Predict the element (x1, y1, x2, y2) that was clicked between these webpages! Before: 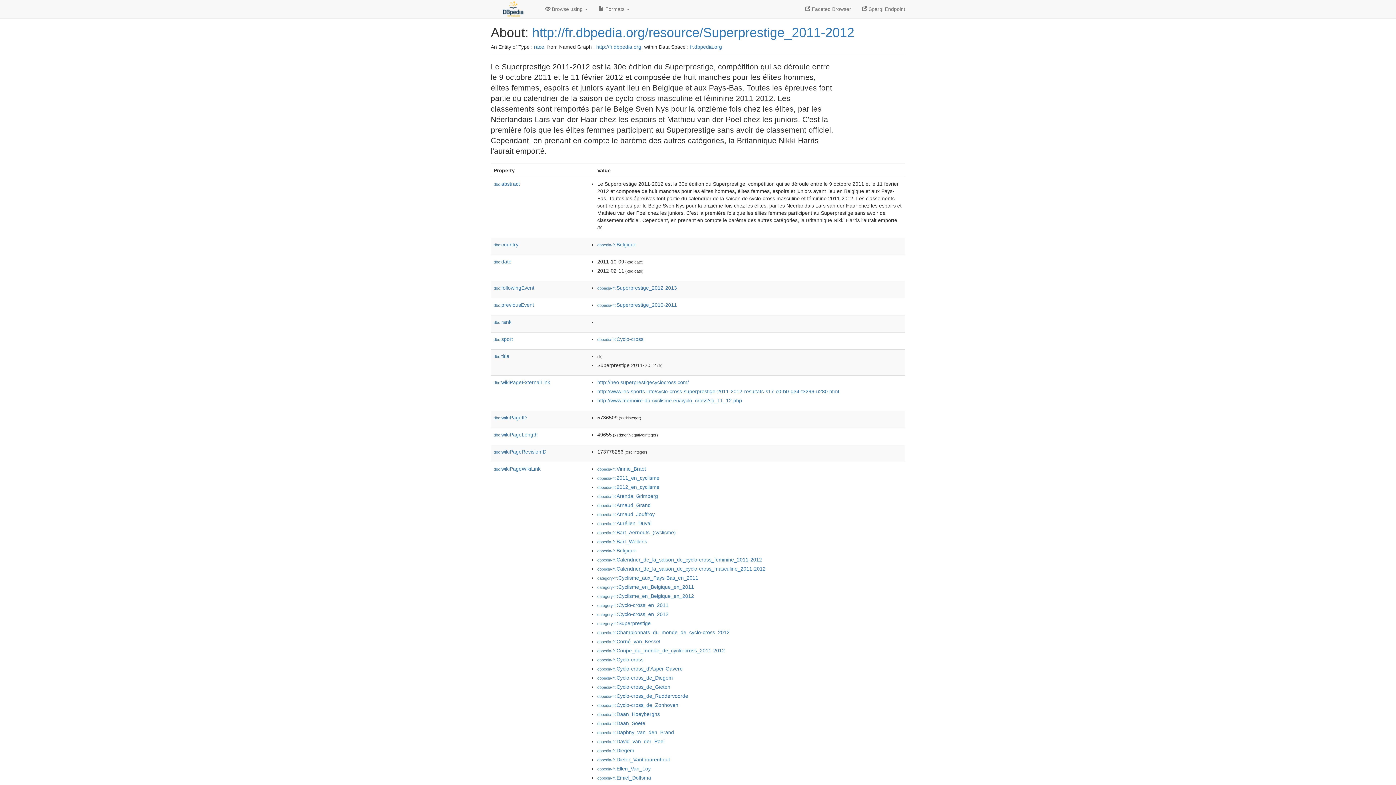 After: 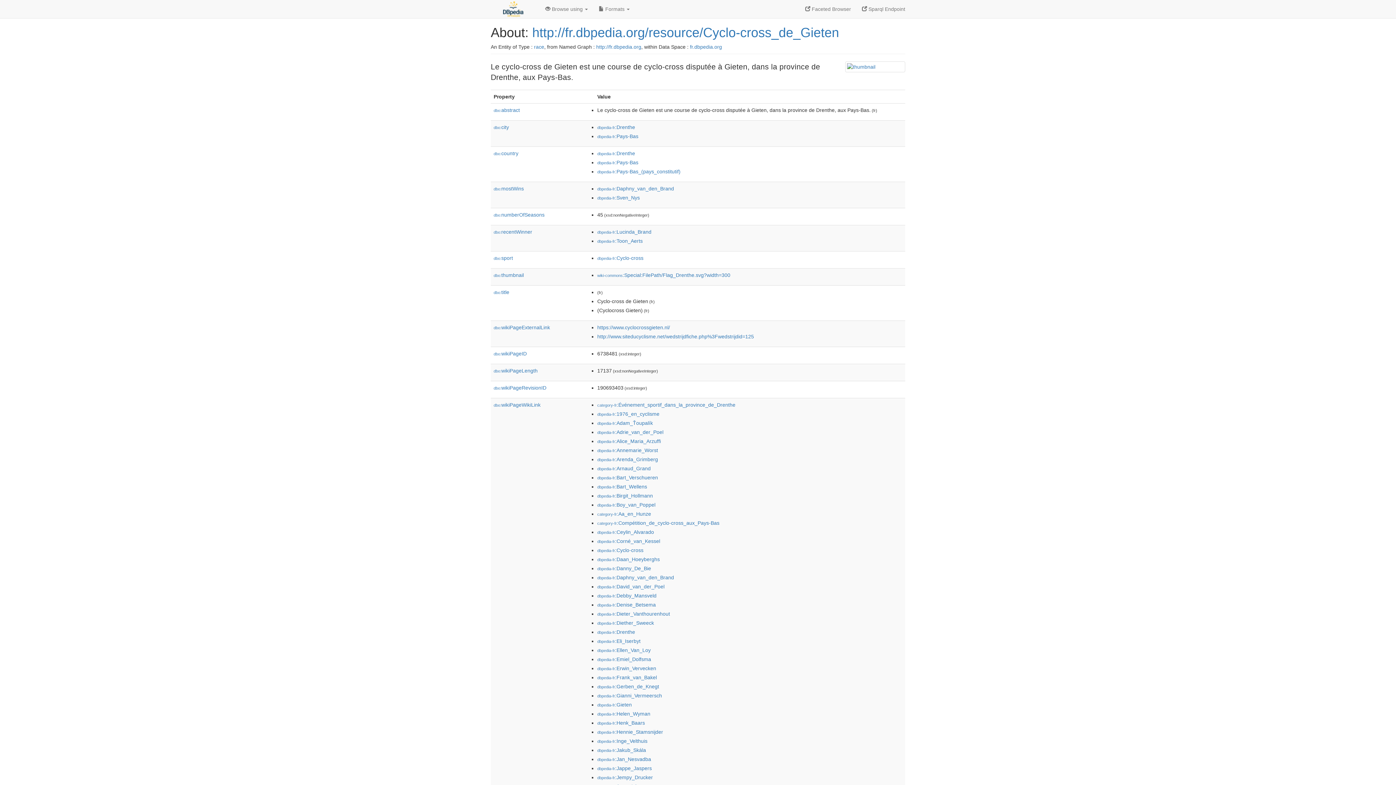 Action: bbox: (597, 684, 670, 690) label: dbpedia-fr:Cyclo-cross_de_Gieten